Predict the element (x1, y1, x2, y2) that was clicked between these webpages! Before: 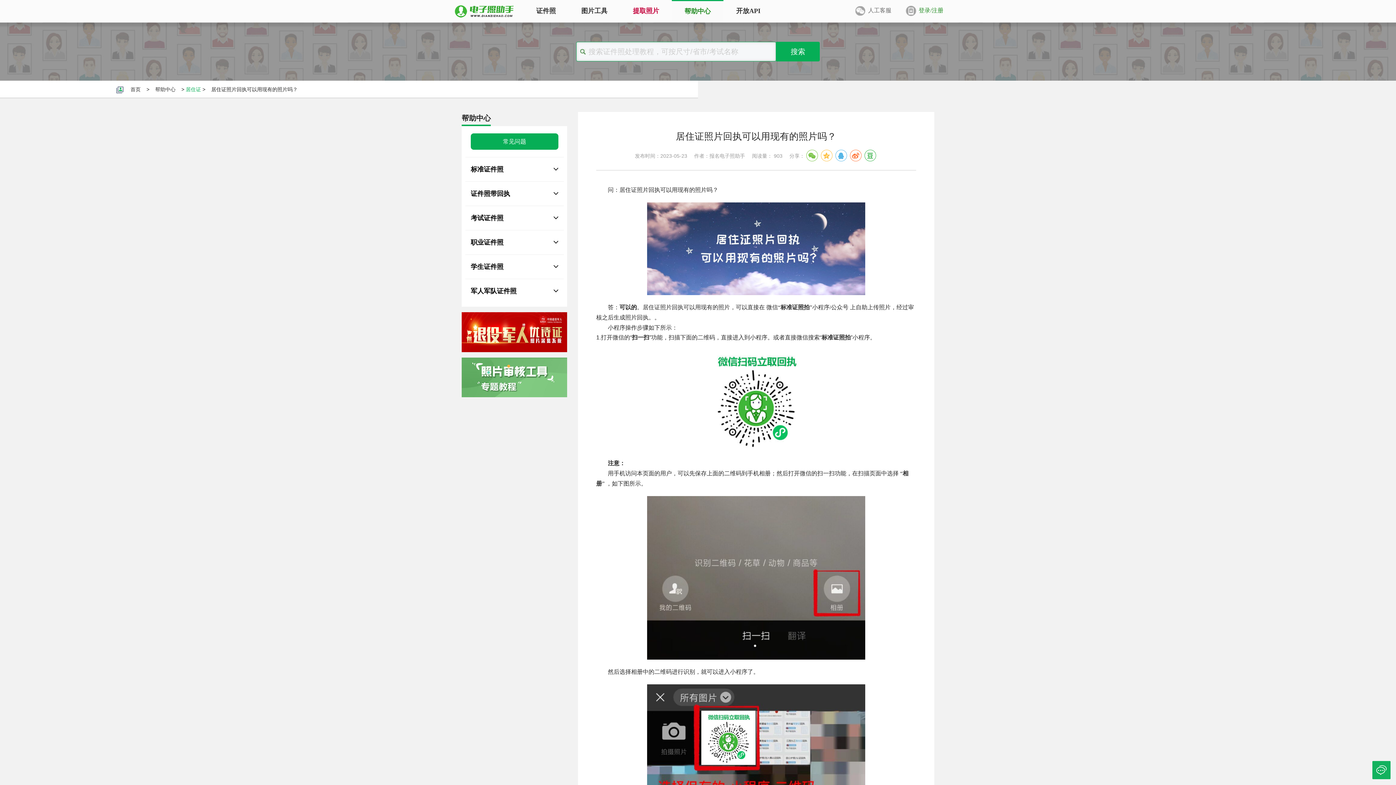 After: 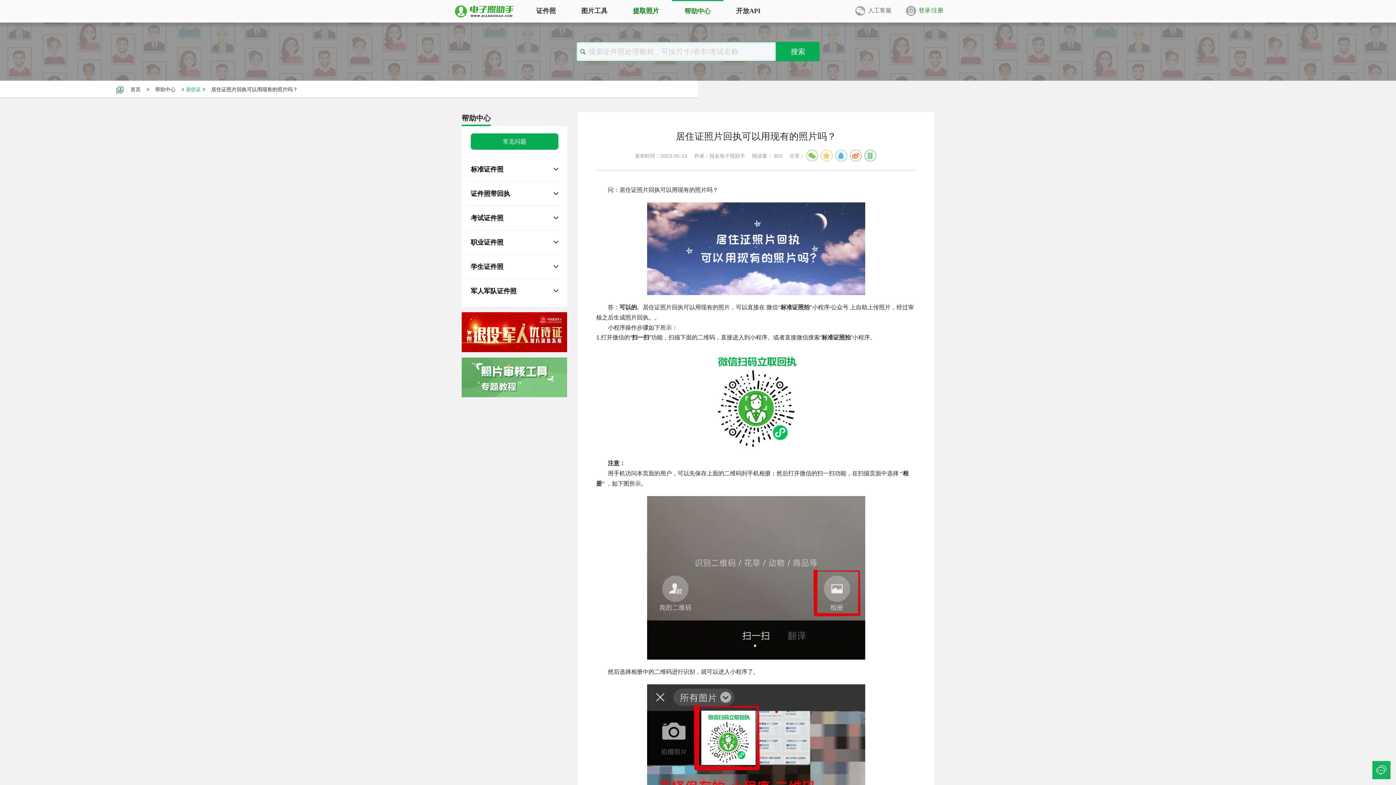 Action: bbox: (596, 202, 916, 295)